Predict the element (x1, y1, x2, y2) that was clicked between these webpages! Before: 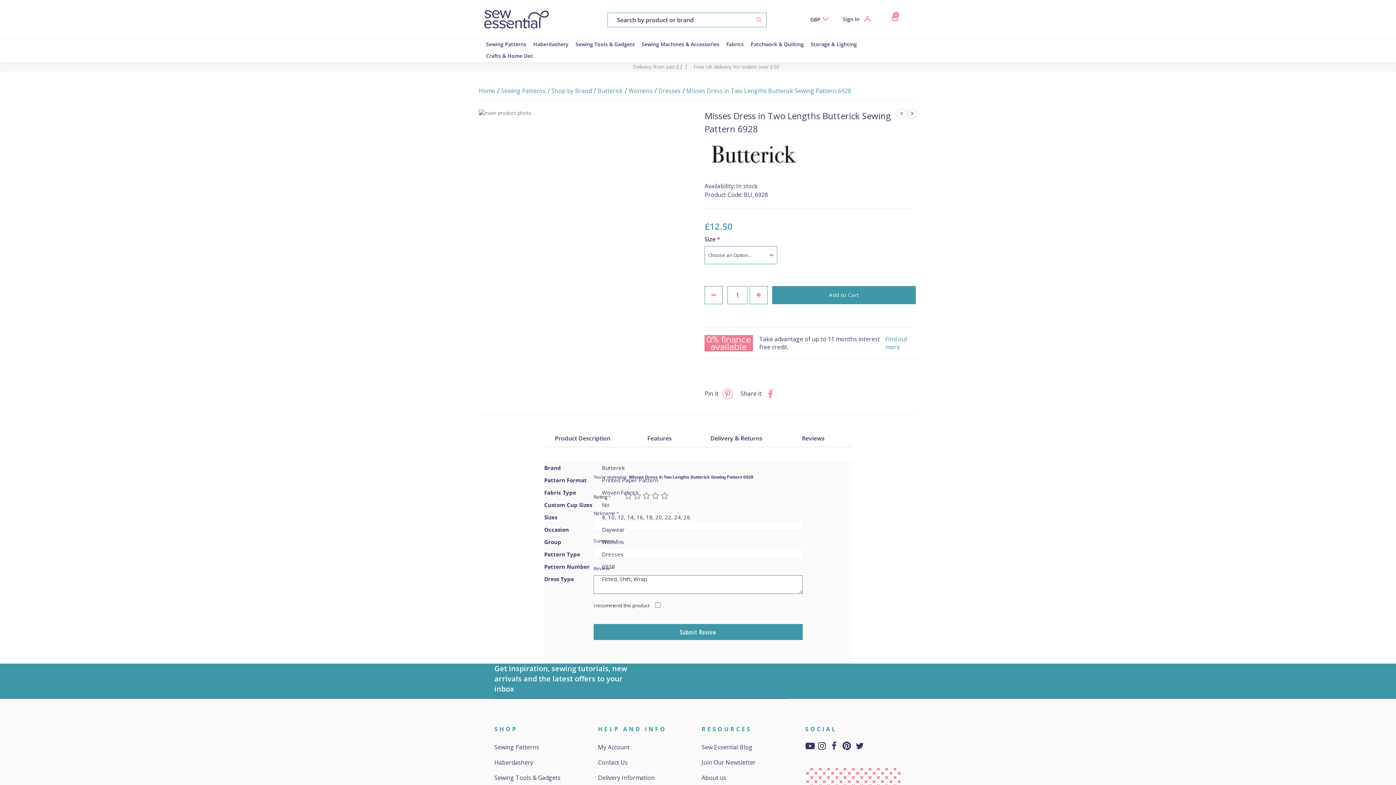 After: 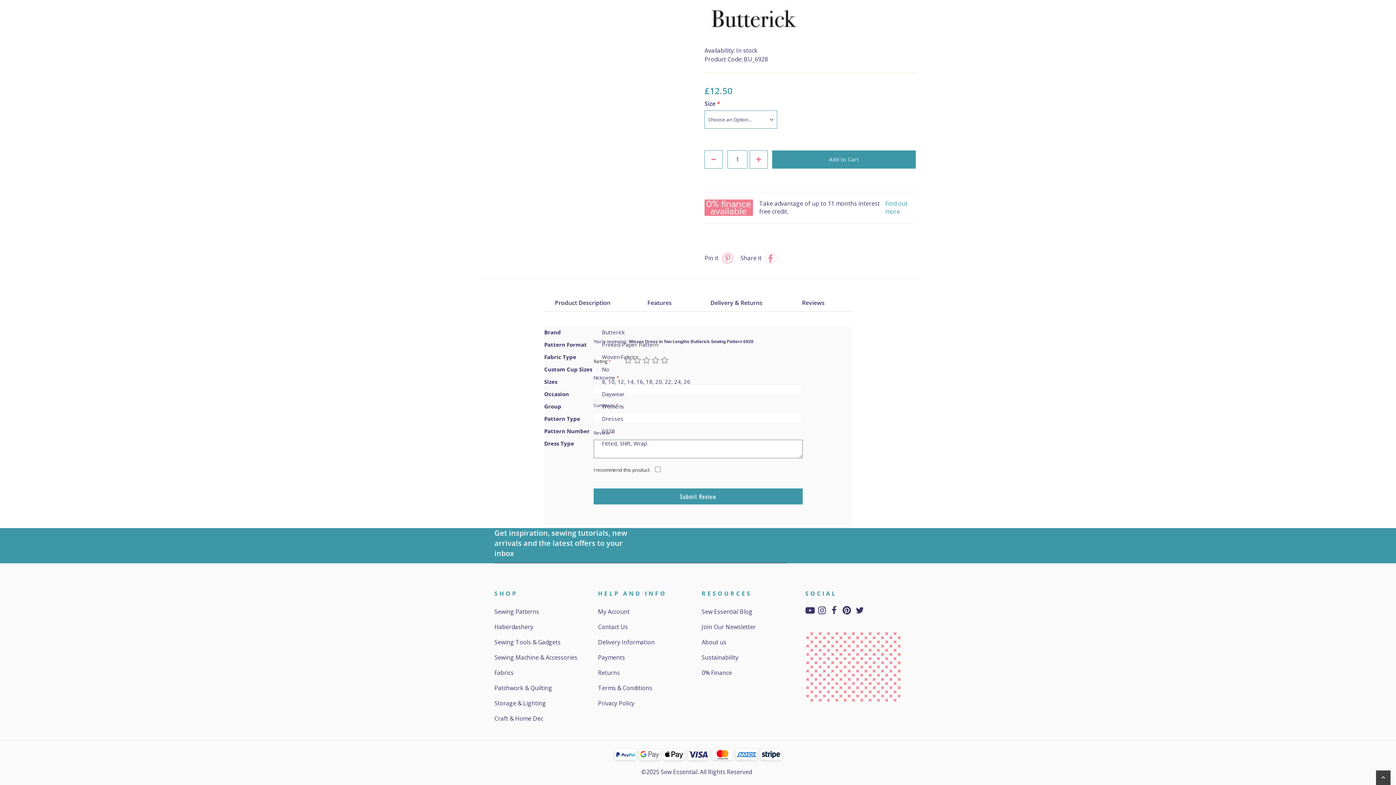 Action: bbox: (628, 433, 690, 444) label: Features